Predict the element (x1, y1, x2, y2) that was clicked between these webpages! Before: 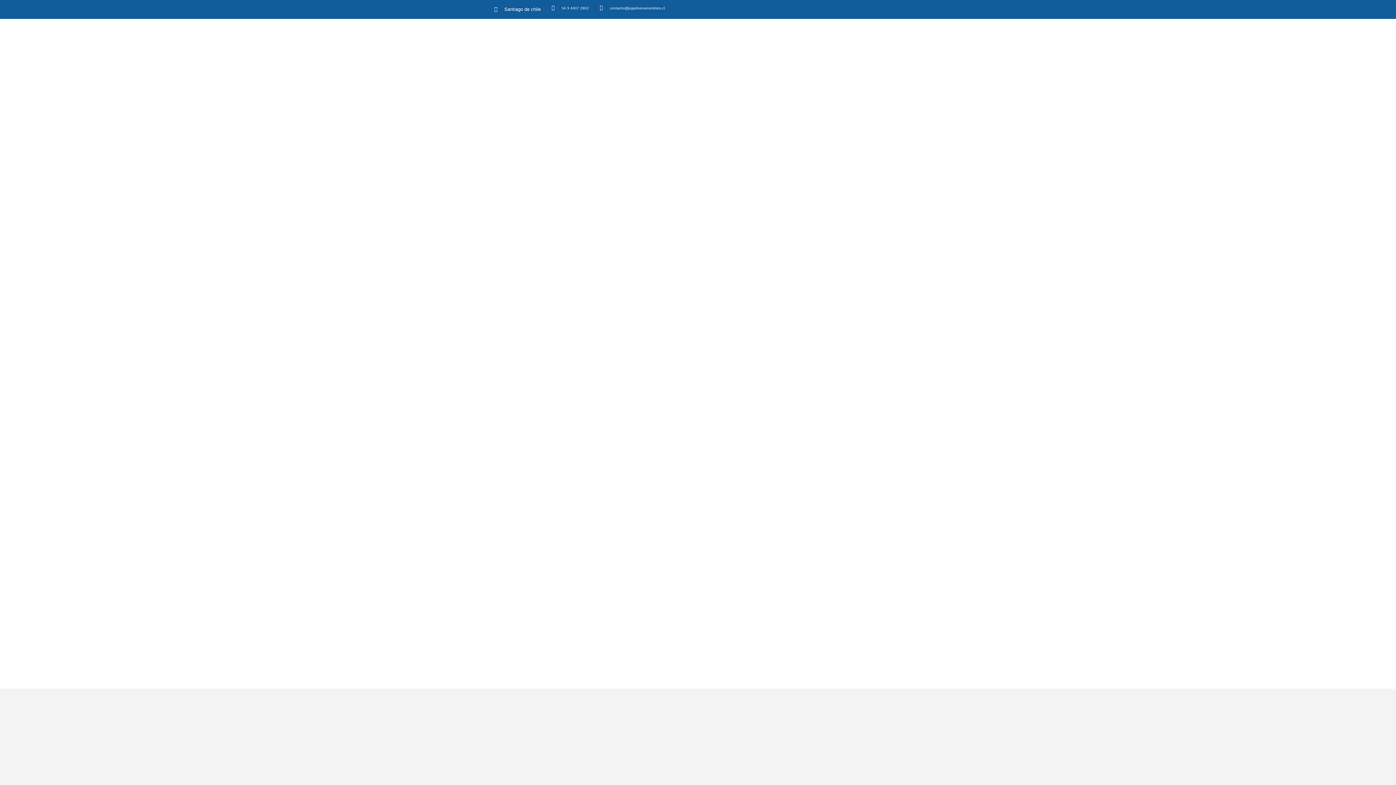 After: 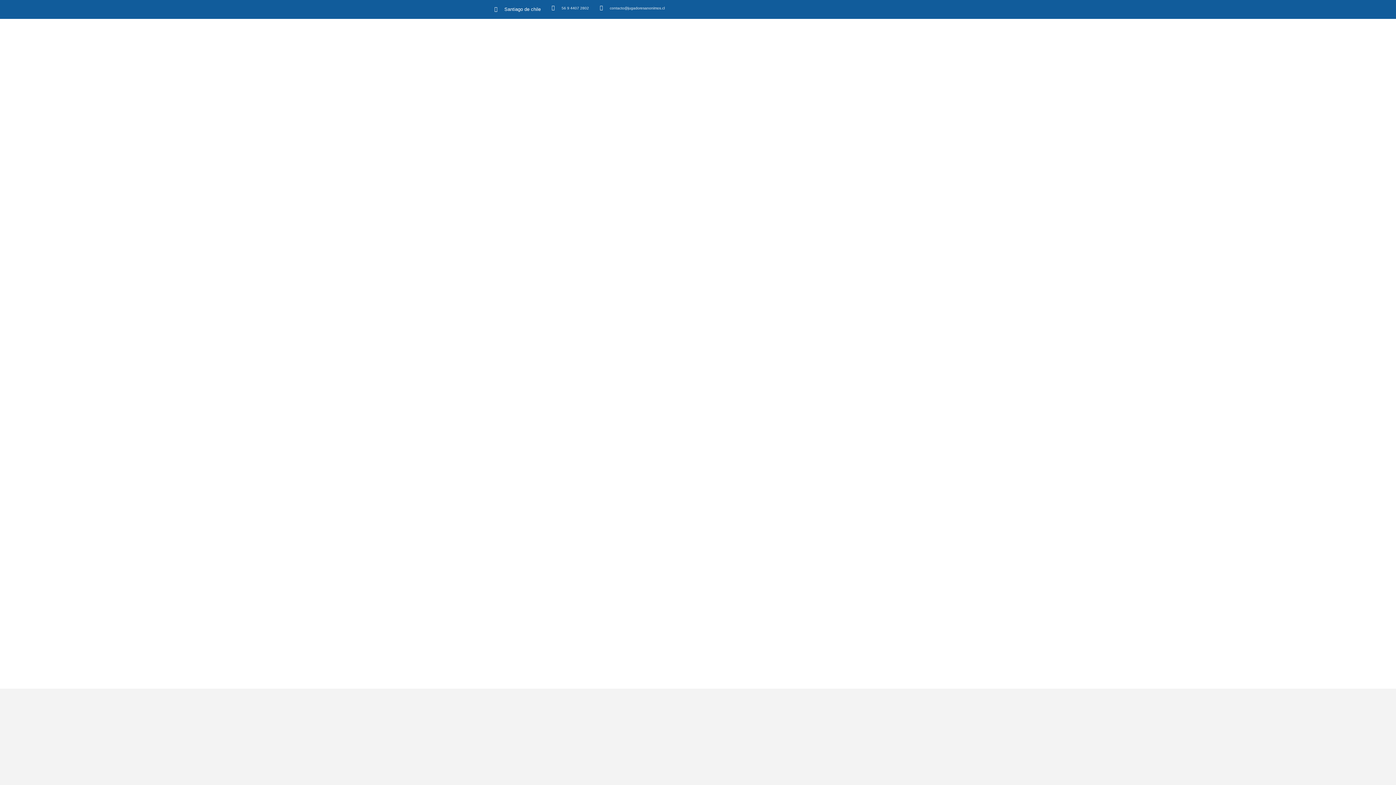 Action: bbox: (551, 3, 589, 12) label: 56 9 4407 2802